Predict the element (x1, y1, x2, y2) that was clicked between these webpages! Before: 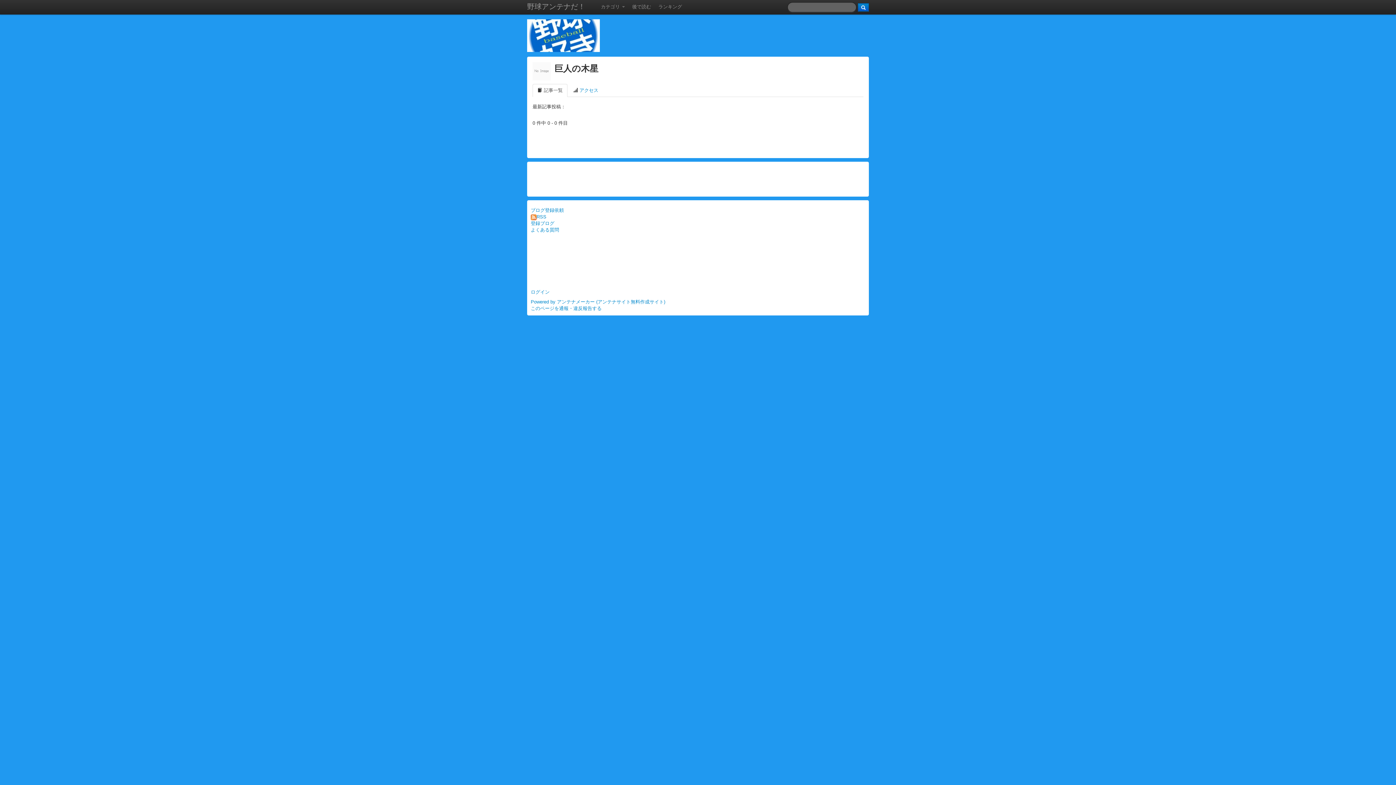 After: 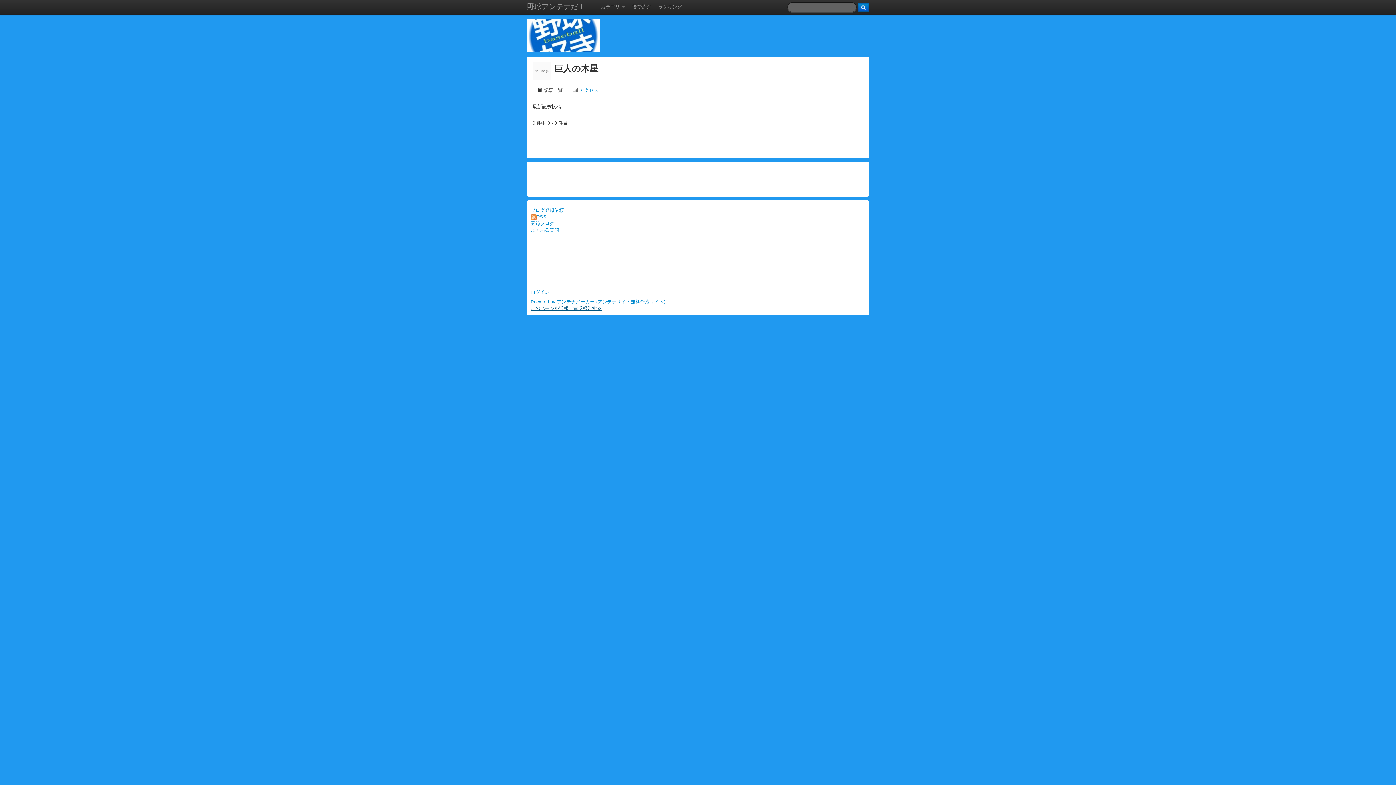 Action: bbox: (530, 305, 601, 311) label: このページを通報・違反報告する